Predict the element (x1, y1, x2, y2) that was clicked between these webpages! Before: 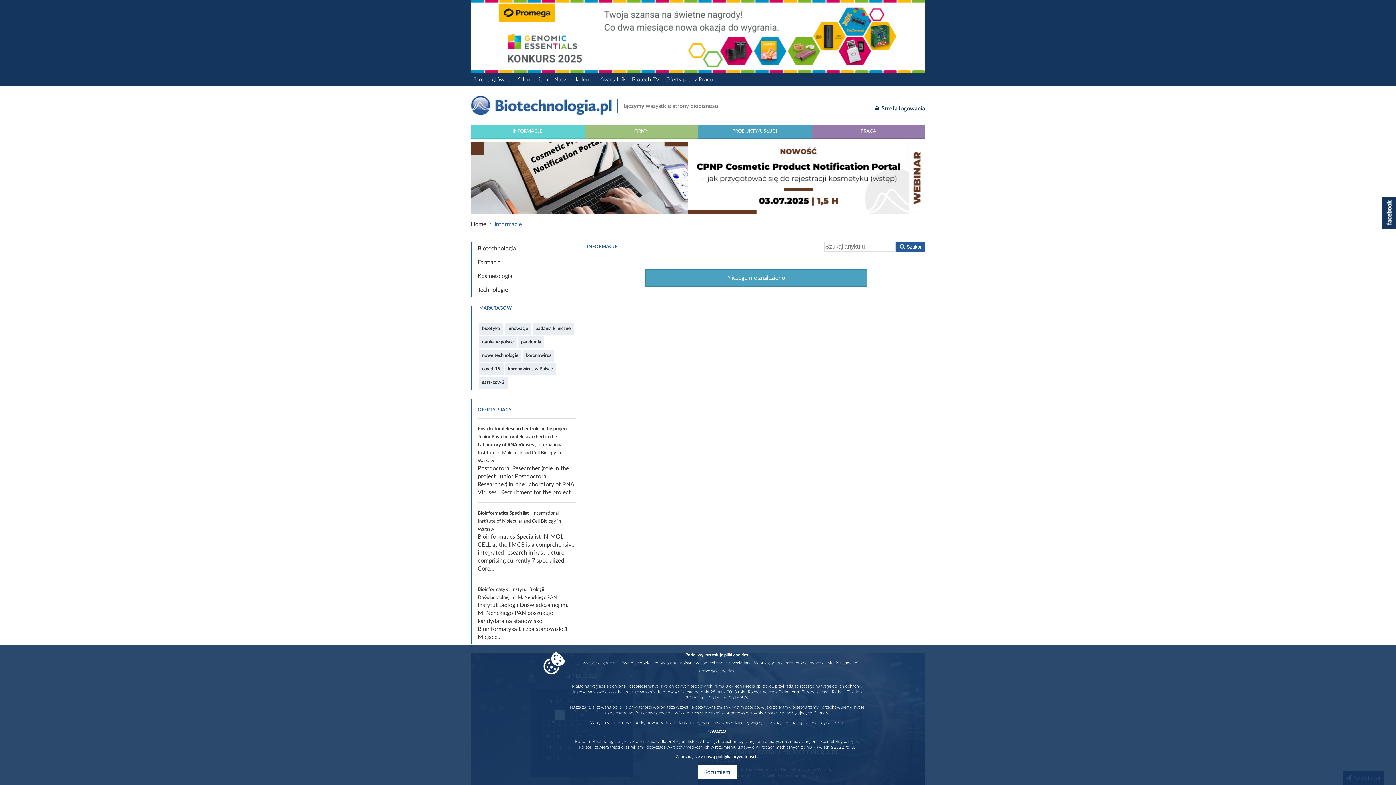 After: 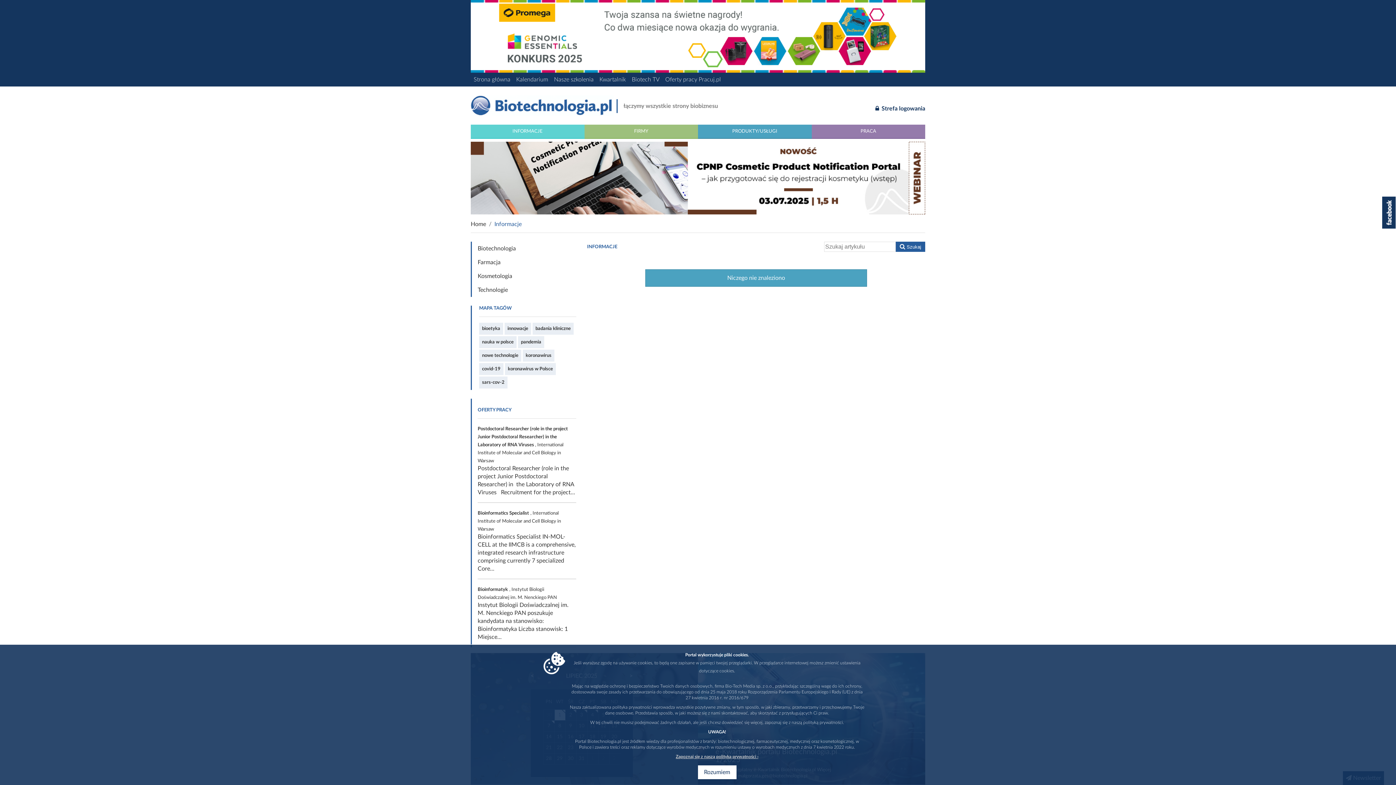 Action: bbox: (676, 754, 758, 759) label: Zapoznaj się z naszą polityką prywatności ›